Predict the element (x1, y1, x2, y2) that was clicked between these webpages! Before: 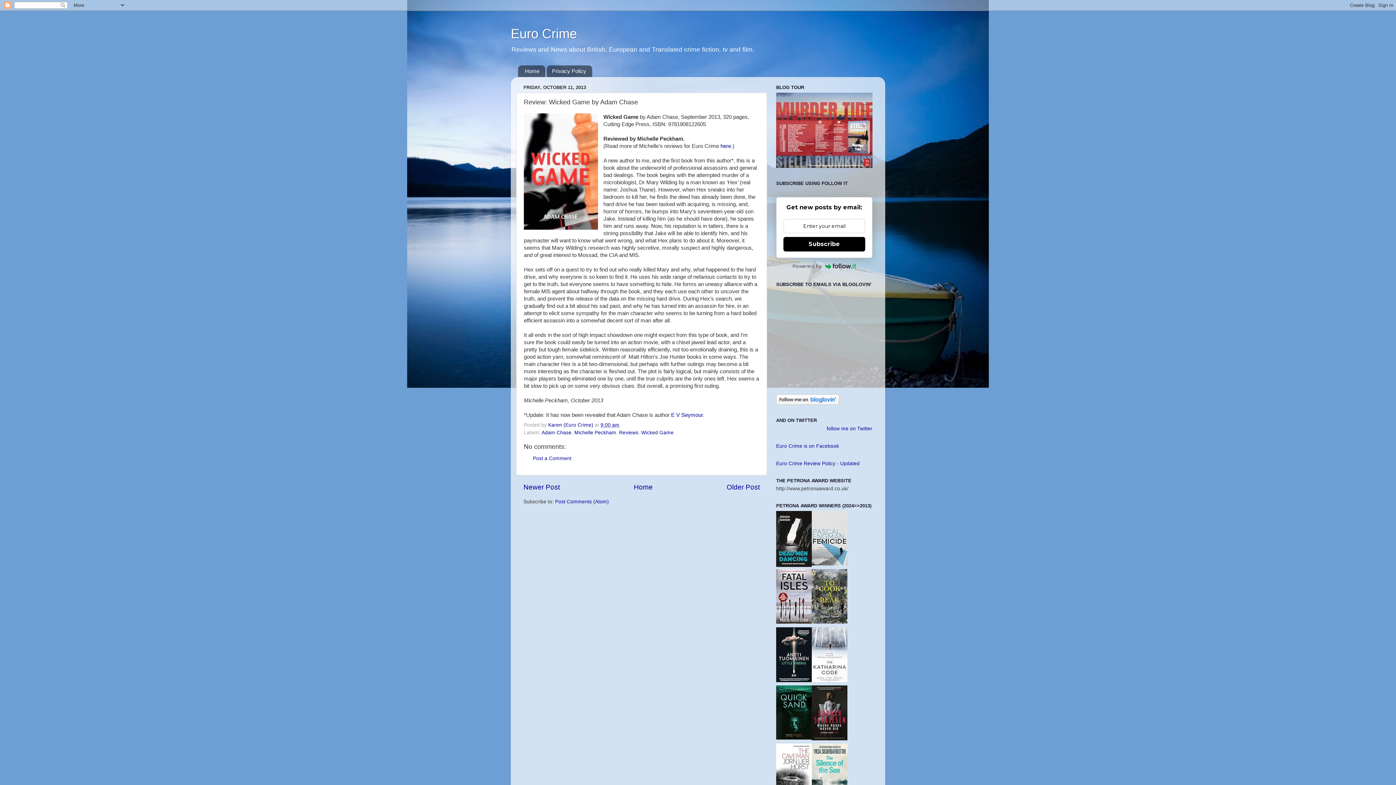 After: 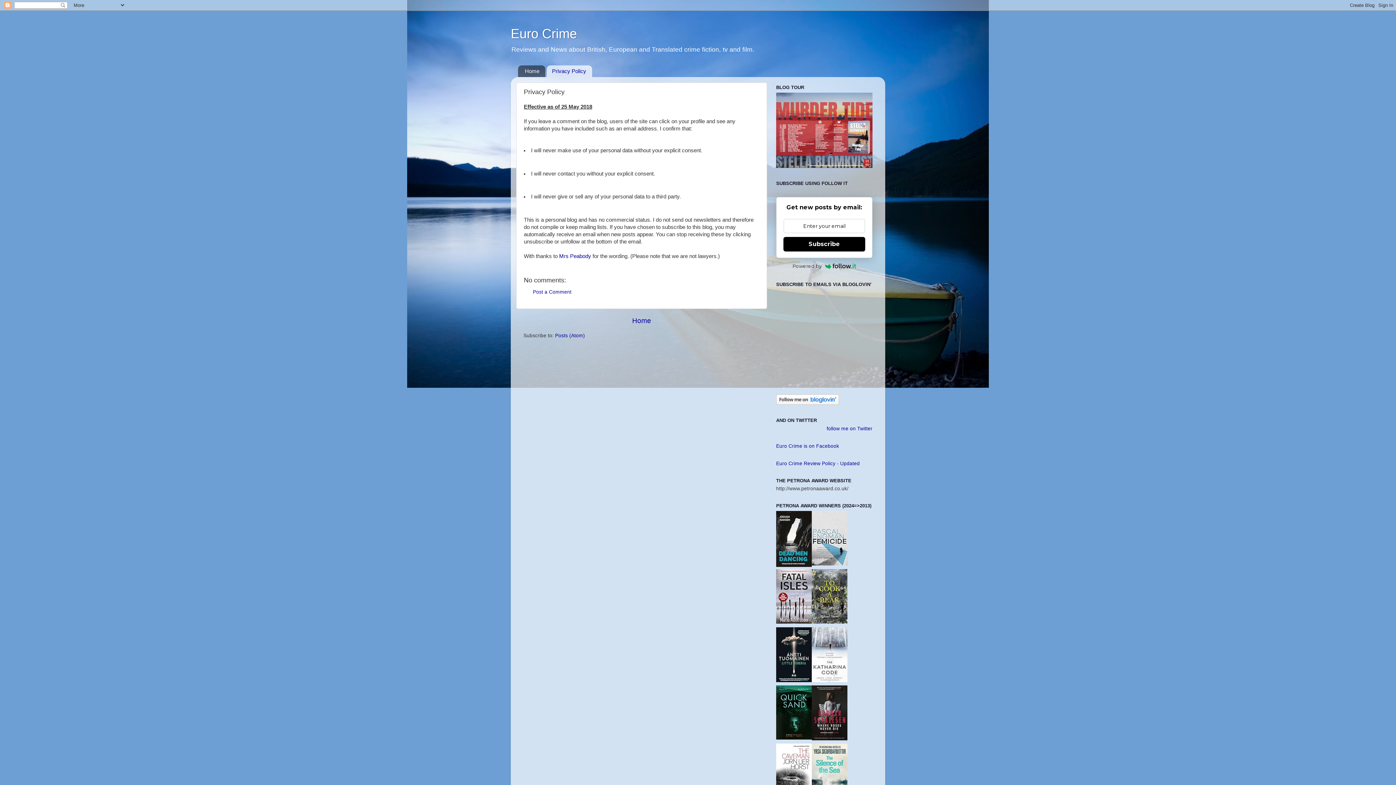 Action: bbox: (546, 65, 592, 77) label: Privacy Policy